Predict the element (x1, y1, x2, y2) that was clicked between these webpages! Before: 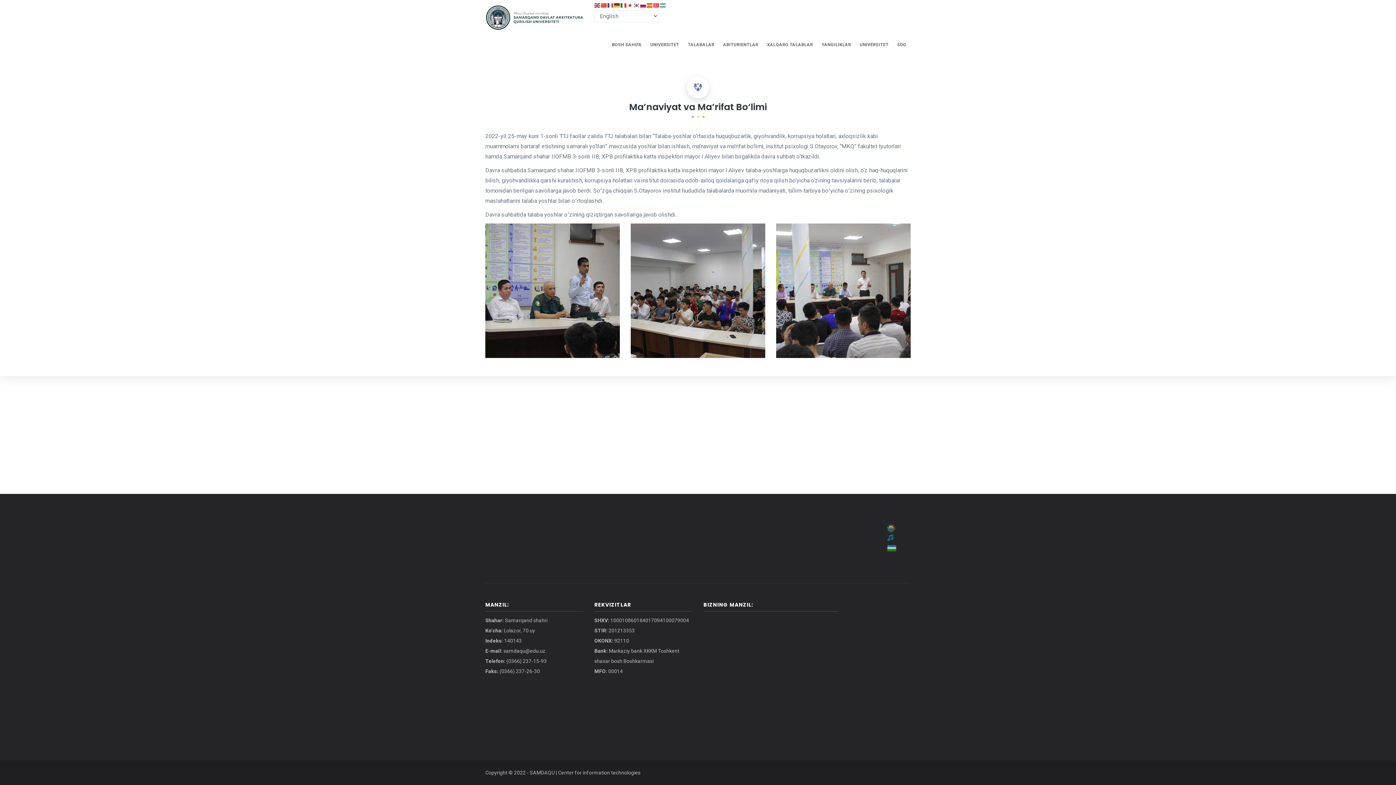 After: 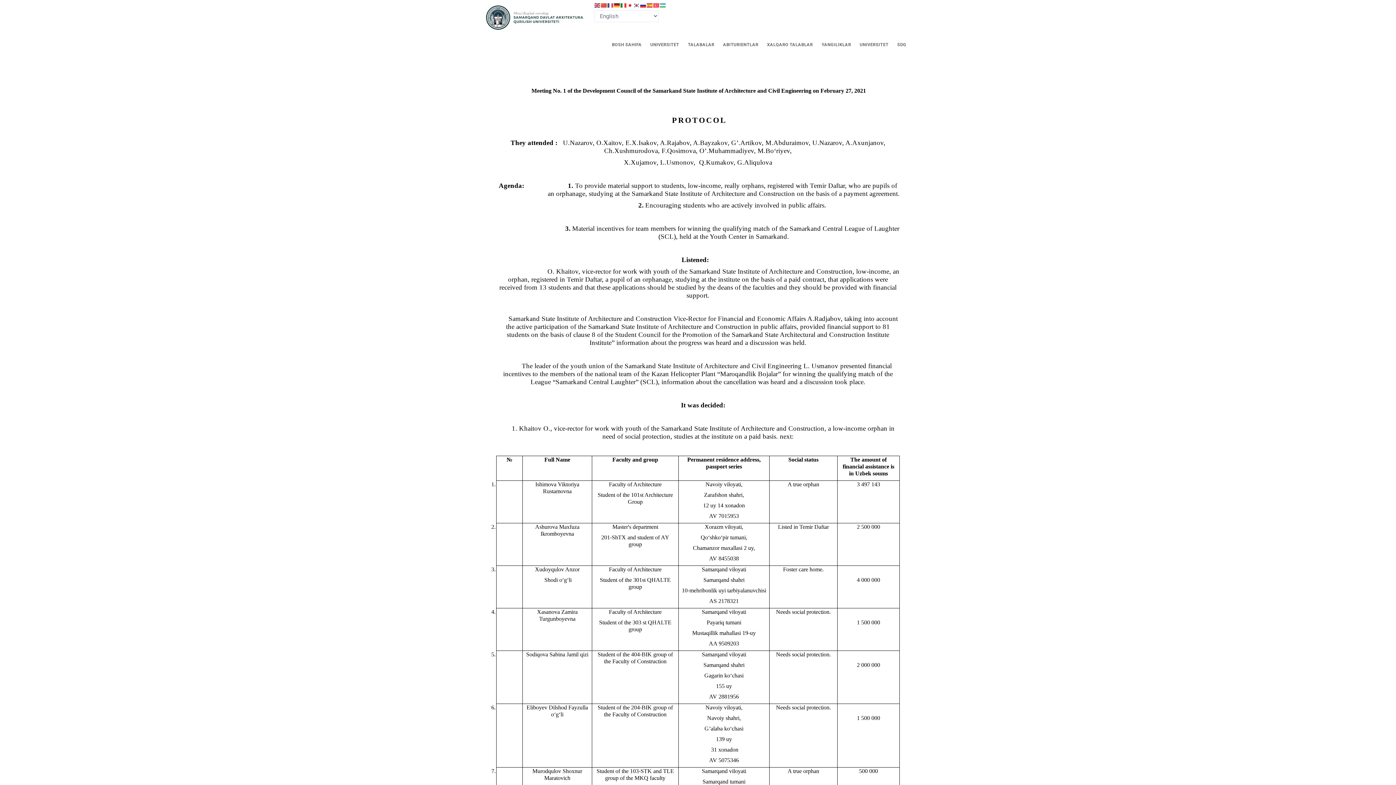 Action: bbox: (683, 33, 718, 56) label: TALABALAR